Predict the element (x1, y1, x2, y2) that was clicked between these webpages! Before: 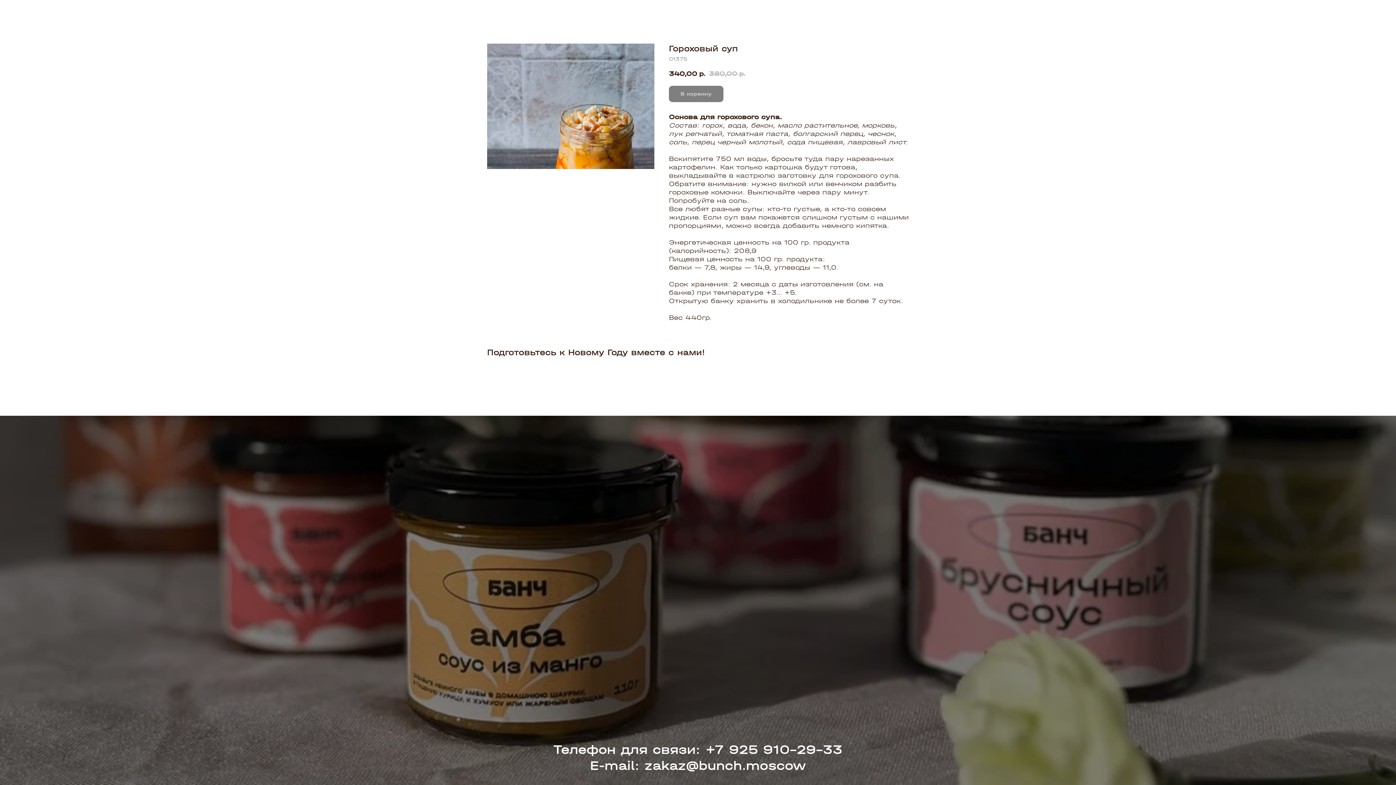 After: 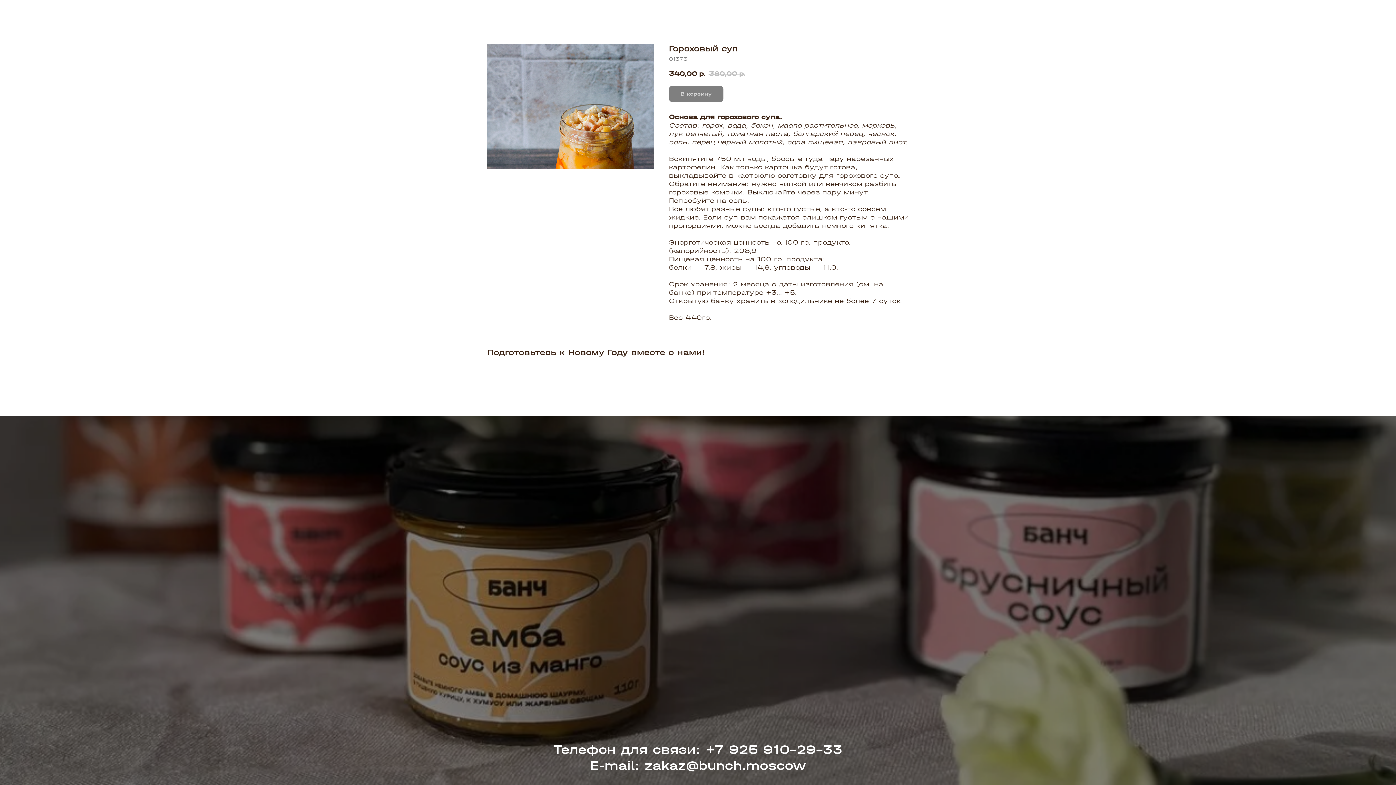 Action: label: zakaz@bunch.moscow bbox: (644, 758, 806, 773)